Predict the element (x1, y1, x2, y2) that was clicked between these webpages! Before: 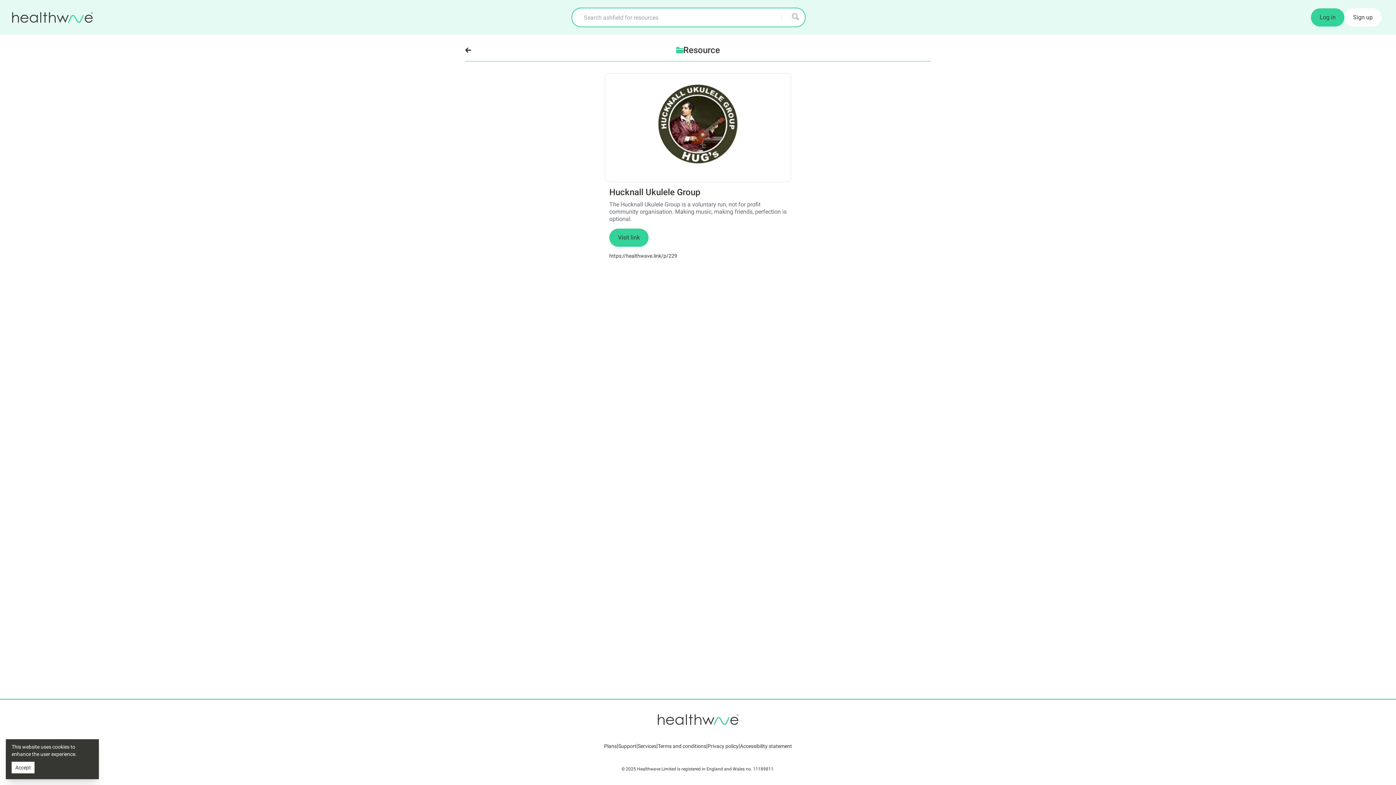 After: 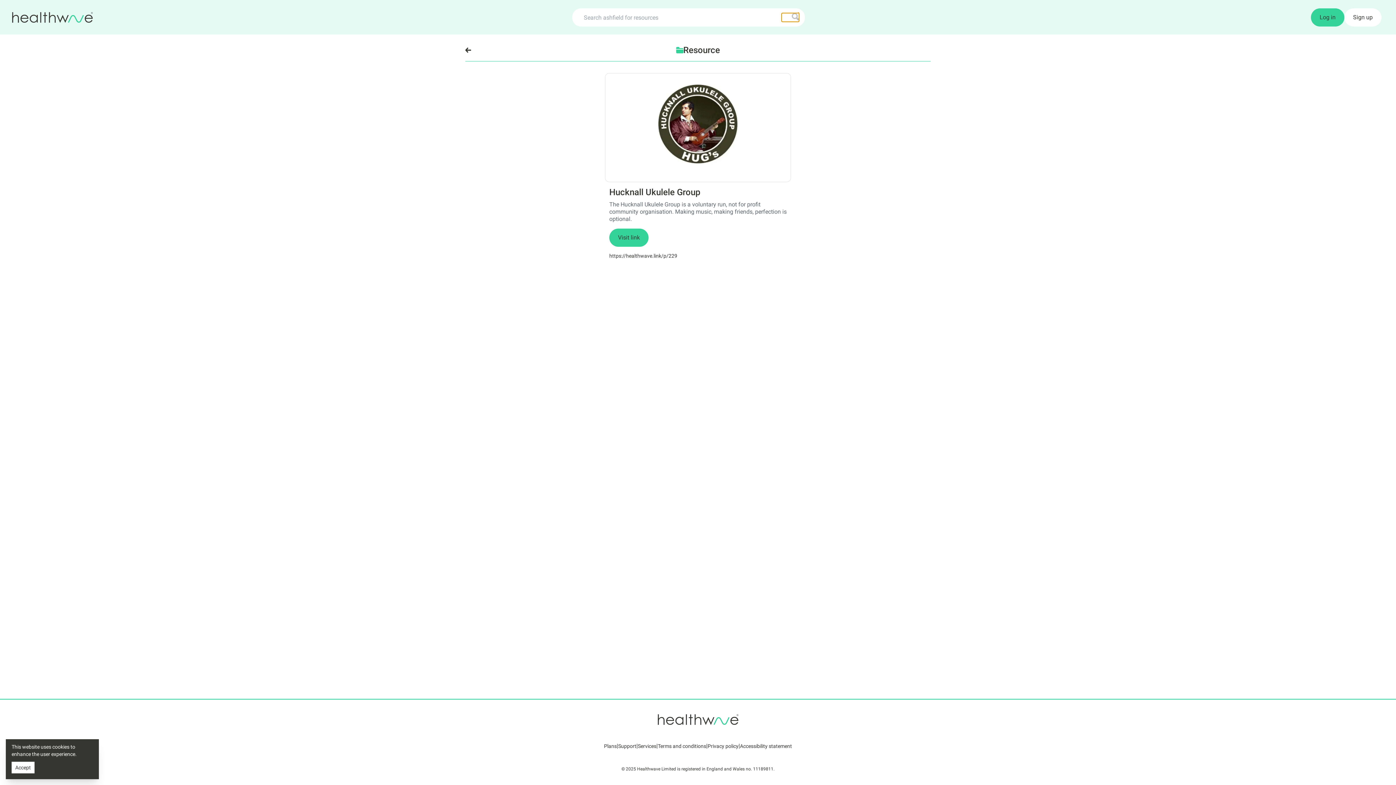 Action: bbox: (781, 13, 799, 21) label: Search